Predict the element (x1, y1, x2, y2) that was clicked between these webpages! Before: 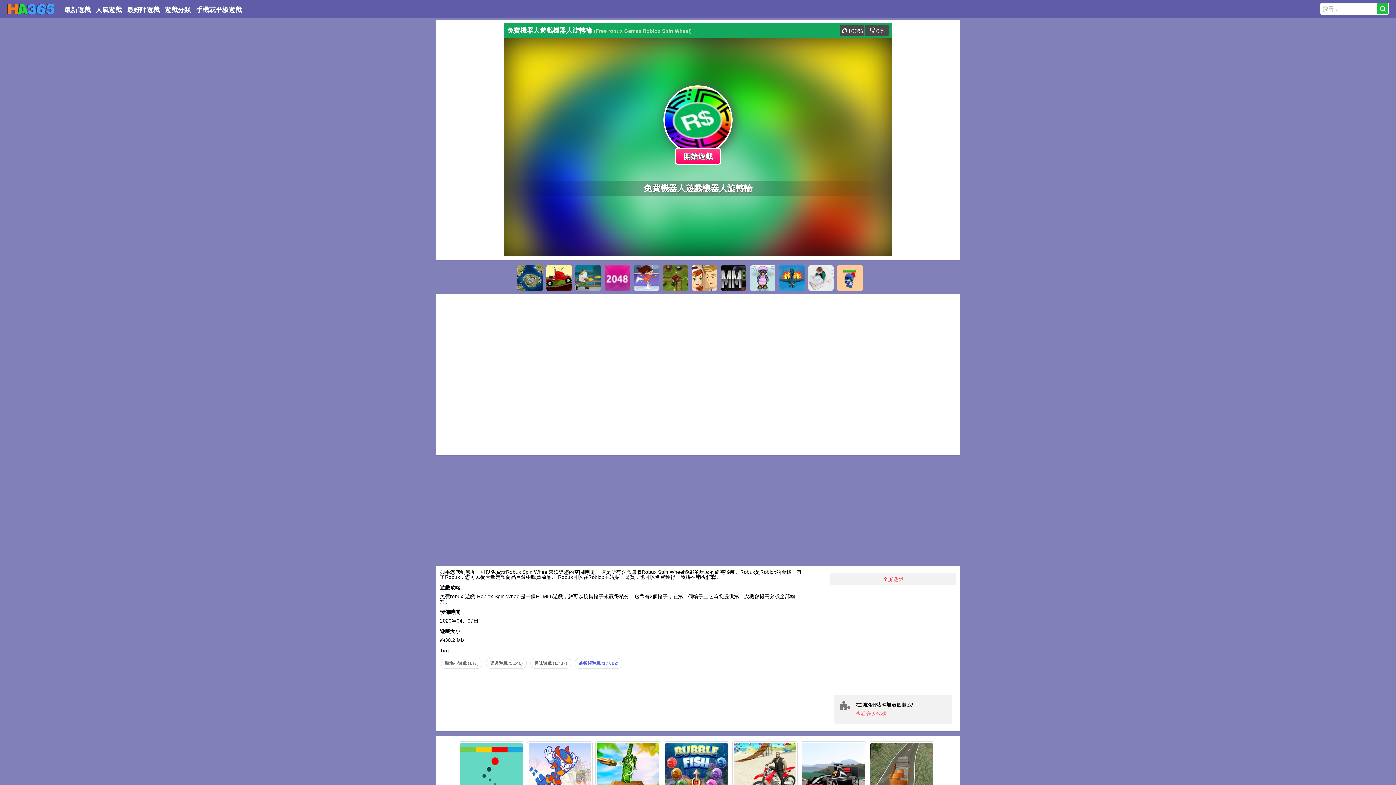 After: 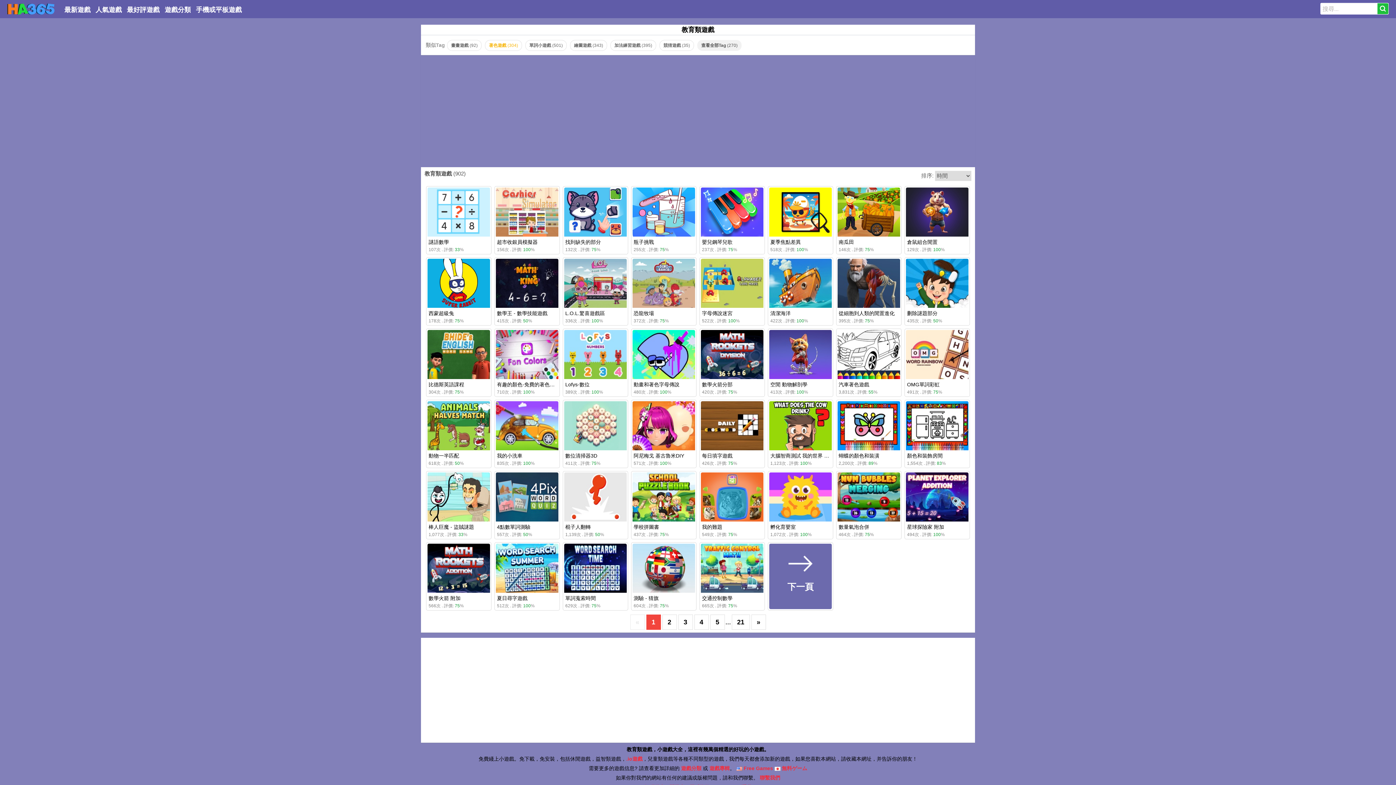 Action: bbox: (808, 265, 833, 290)